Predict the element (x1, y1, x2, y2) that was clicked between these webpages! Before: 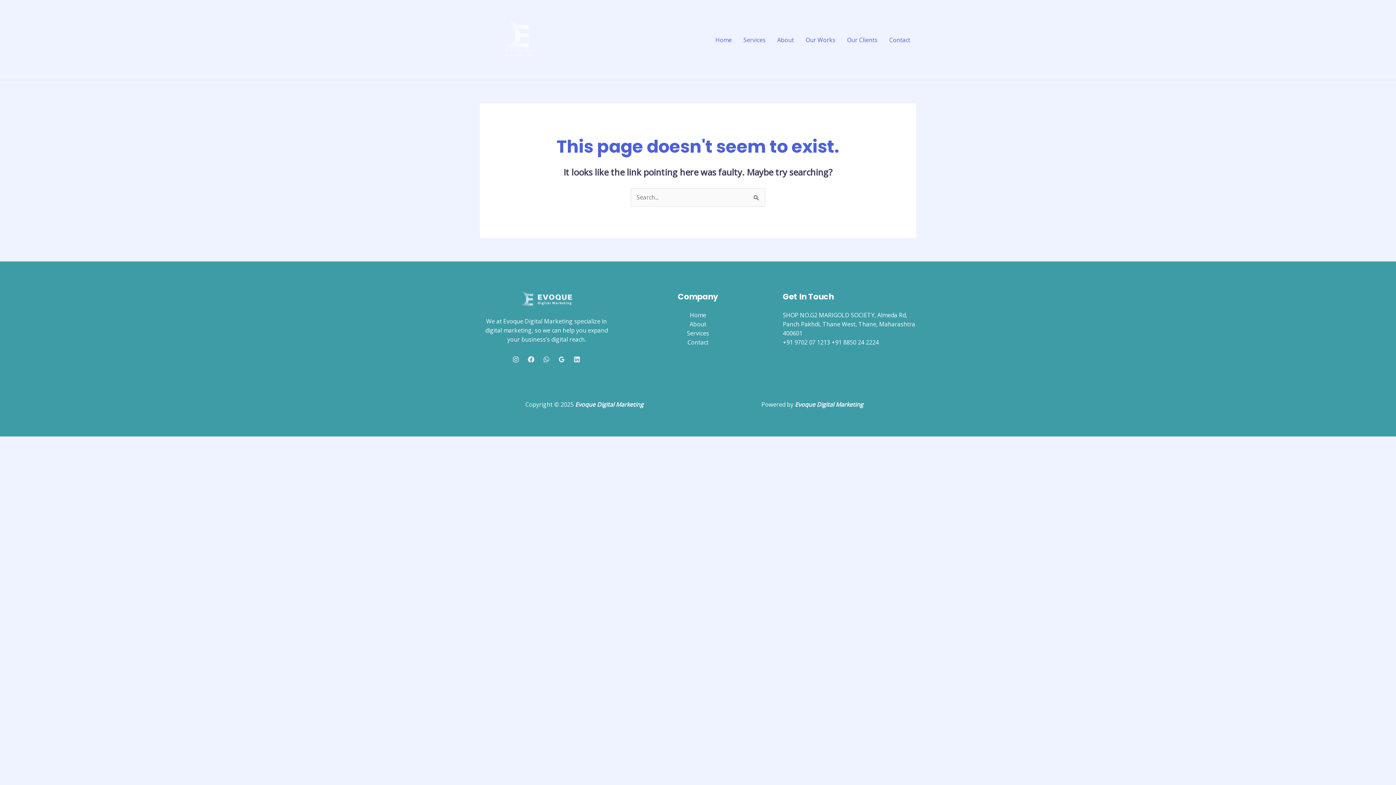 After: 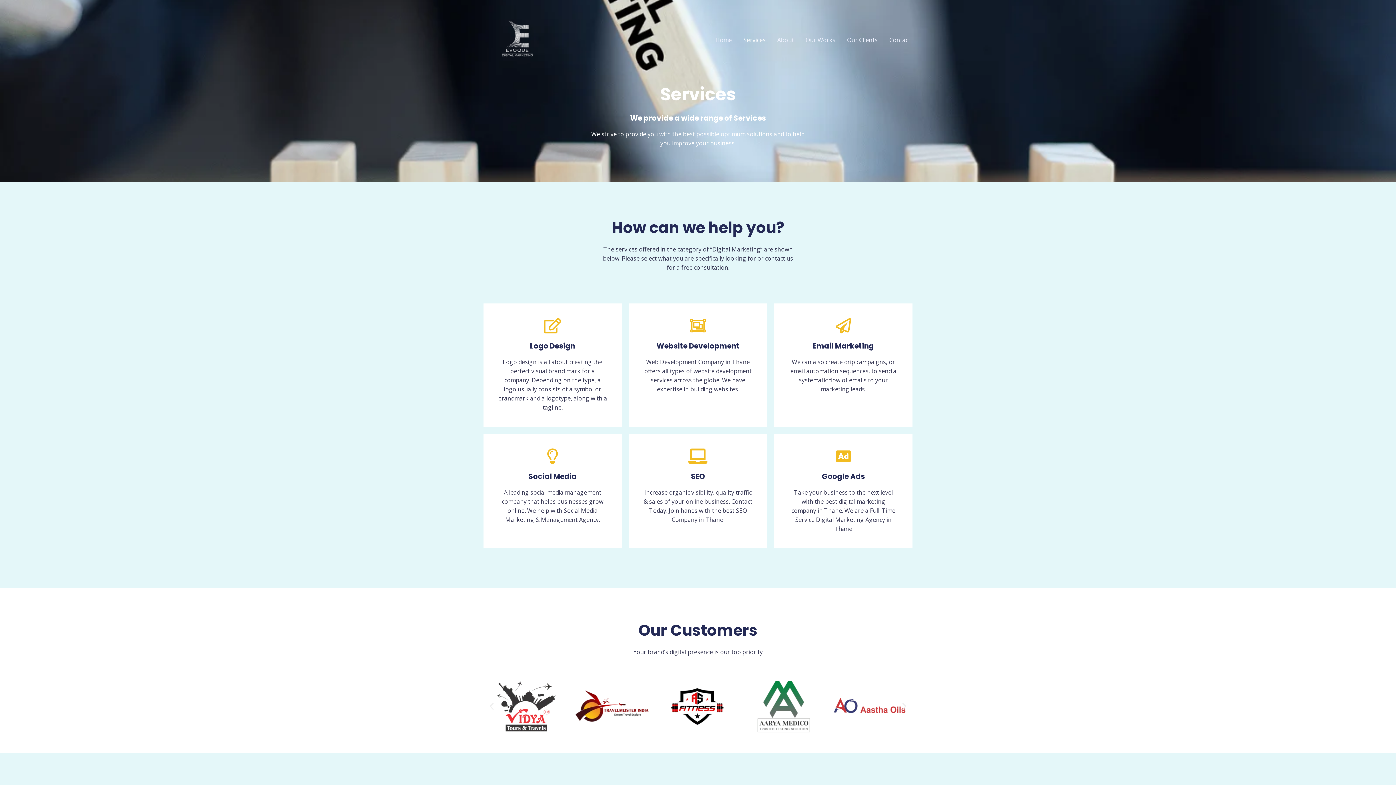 Action: bbox: (737, 30, 771, 49) label: Services